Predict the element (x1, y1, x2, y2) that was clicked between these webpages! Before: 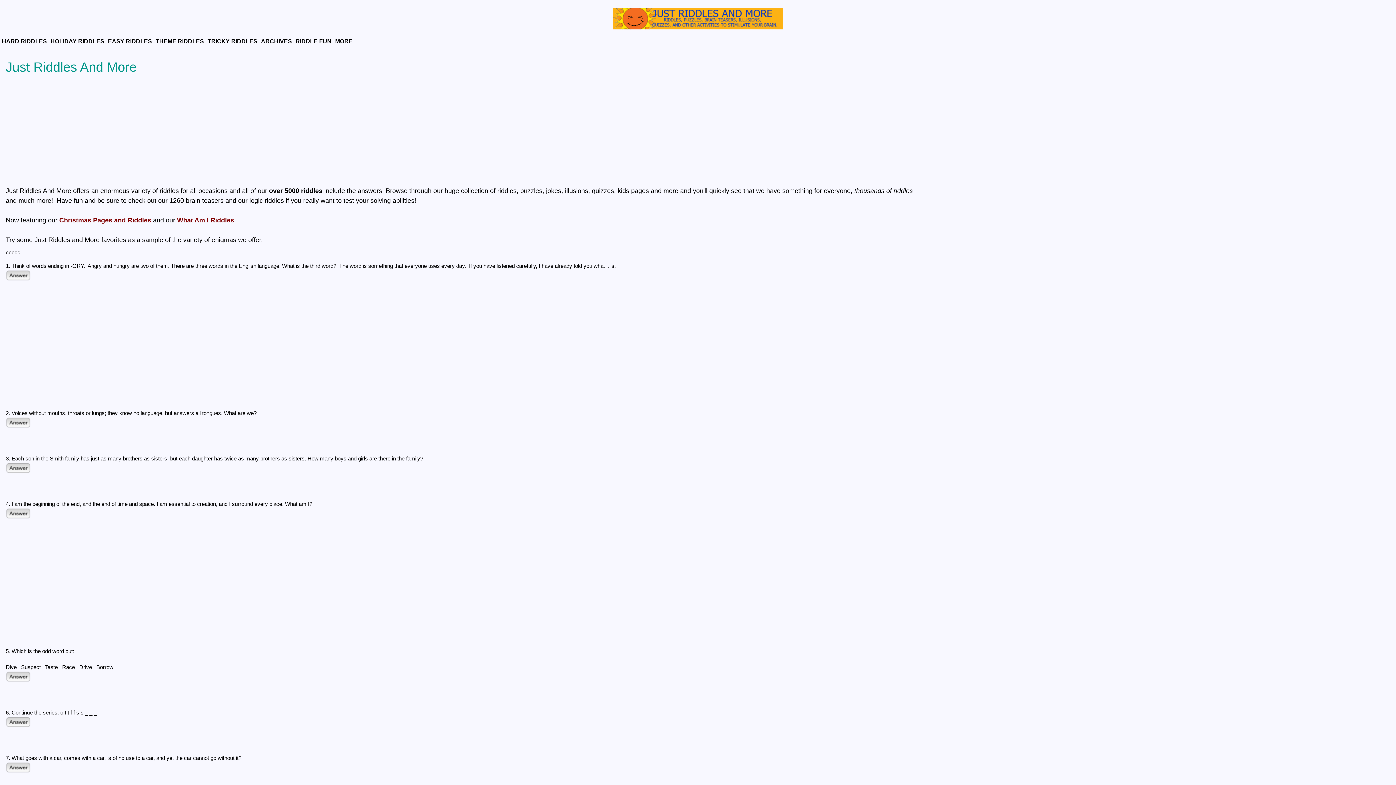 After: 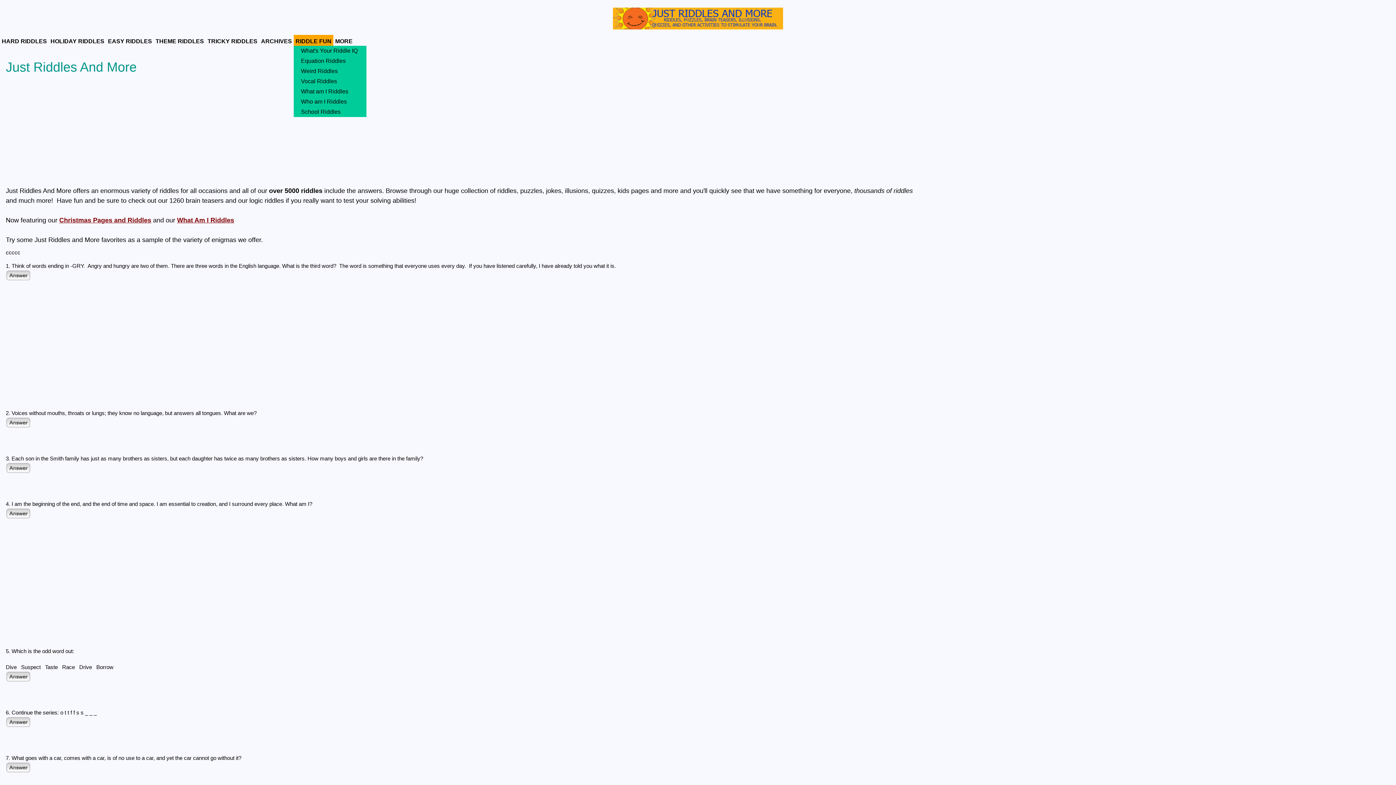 Action: label: RIDDLE FUN bbox: (293, 34, 333, 48)